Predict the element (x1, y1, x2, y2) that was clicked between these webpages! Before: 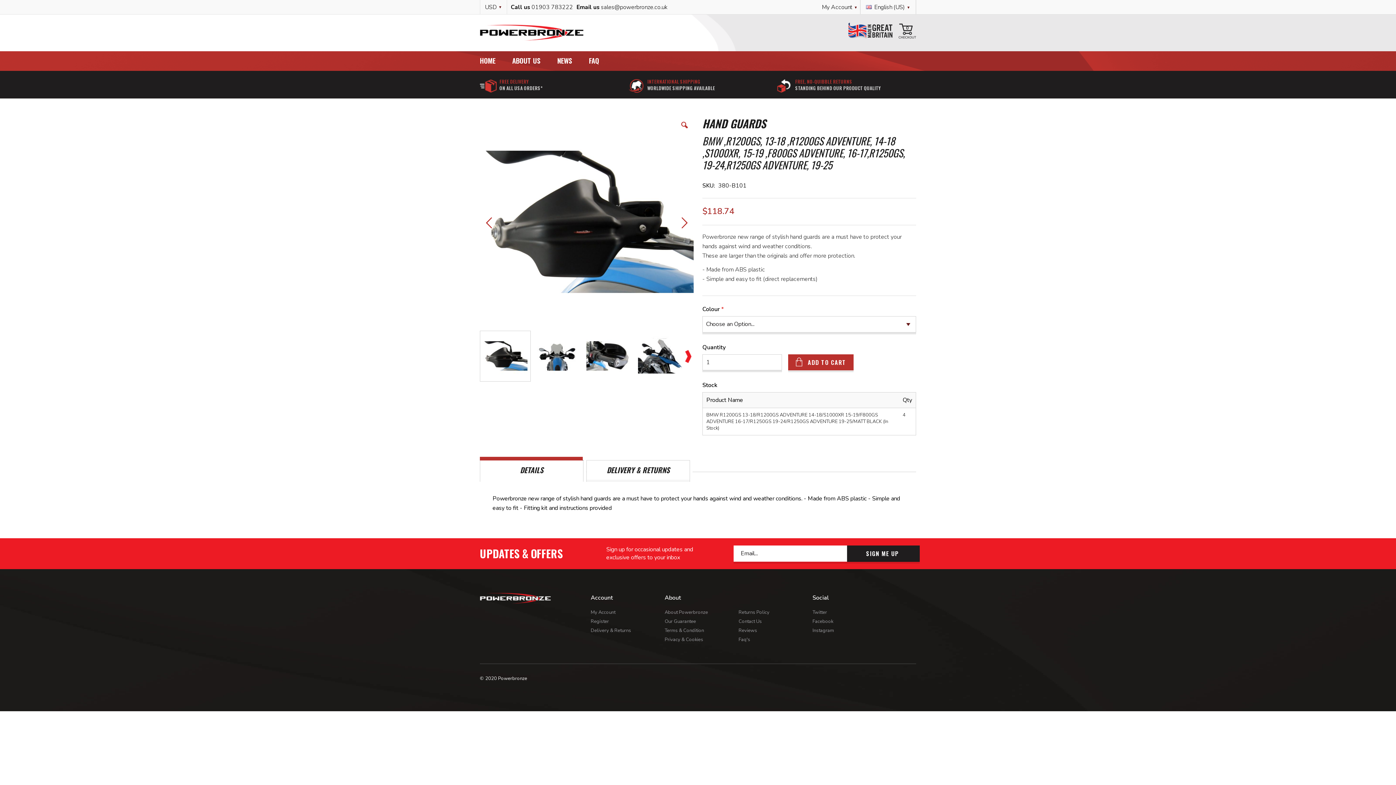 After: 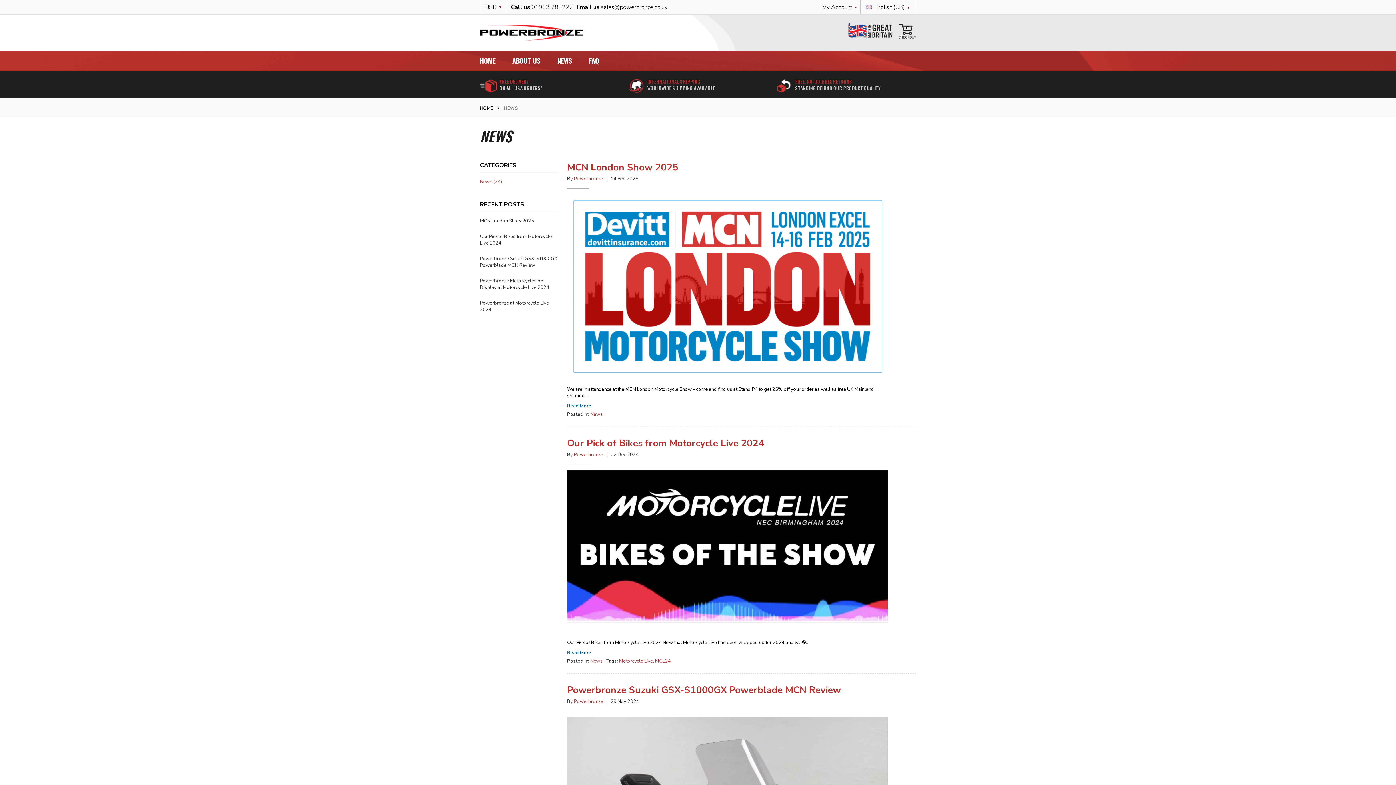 Action: bbox: (550, 51, 579, 70) label: NEWS